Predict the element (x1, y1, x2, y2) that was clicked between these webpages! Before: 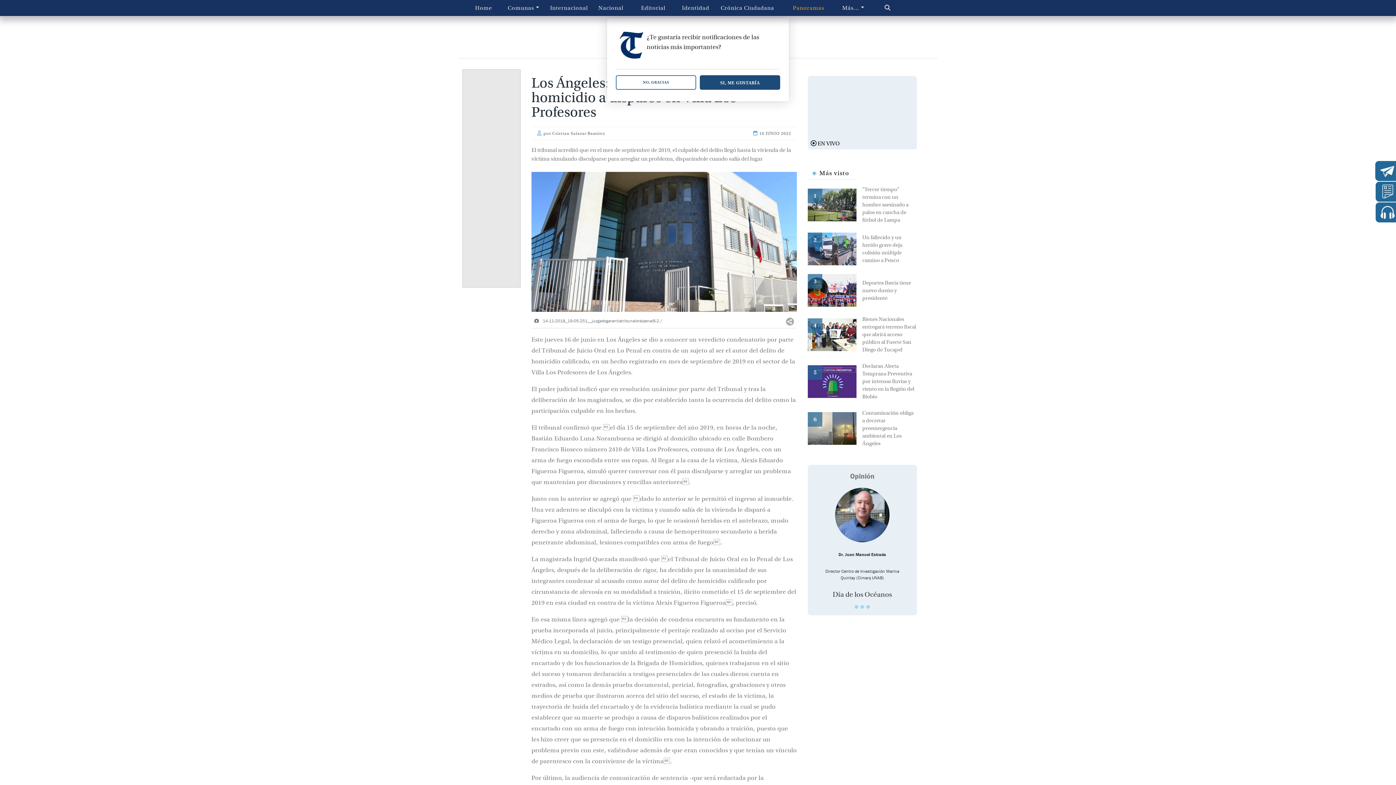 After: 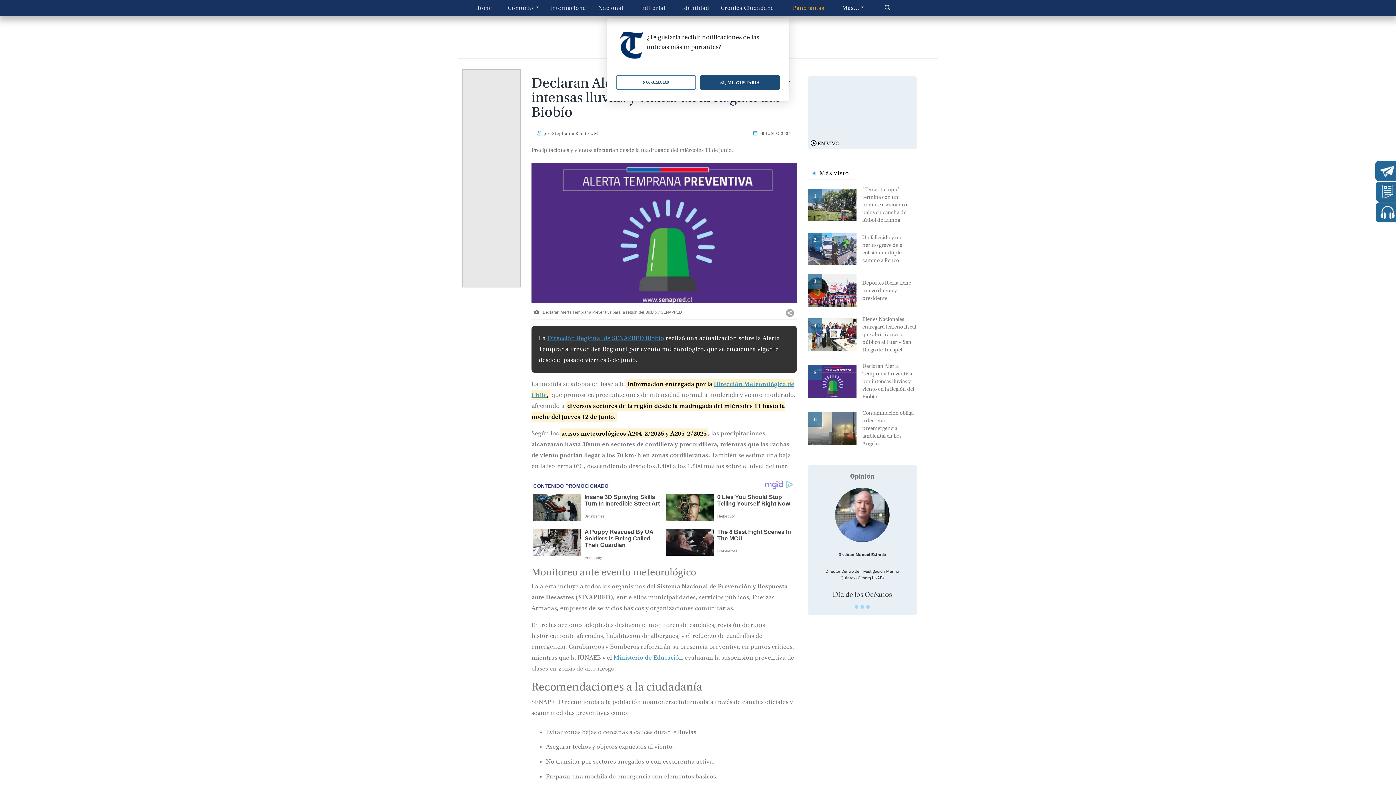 Action: bbox: (808, 377, 862, 384)